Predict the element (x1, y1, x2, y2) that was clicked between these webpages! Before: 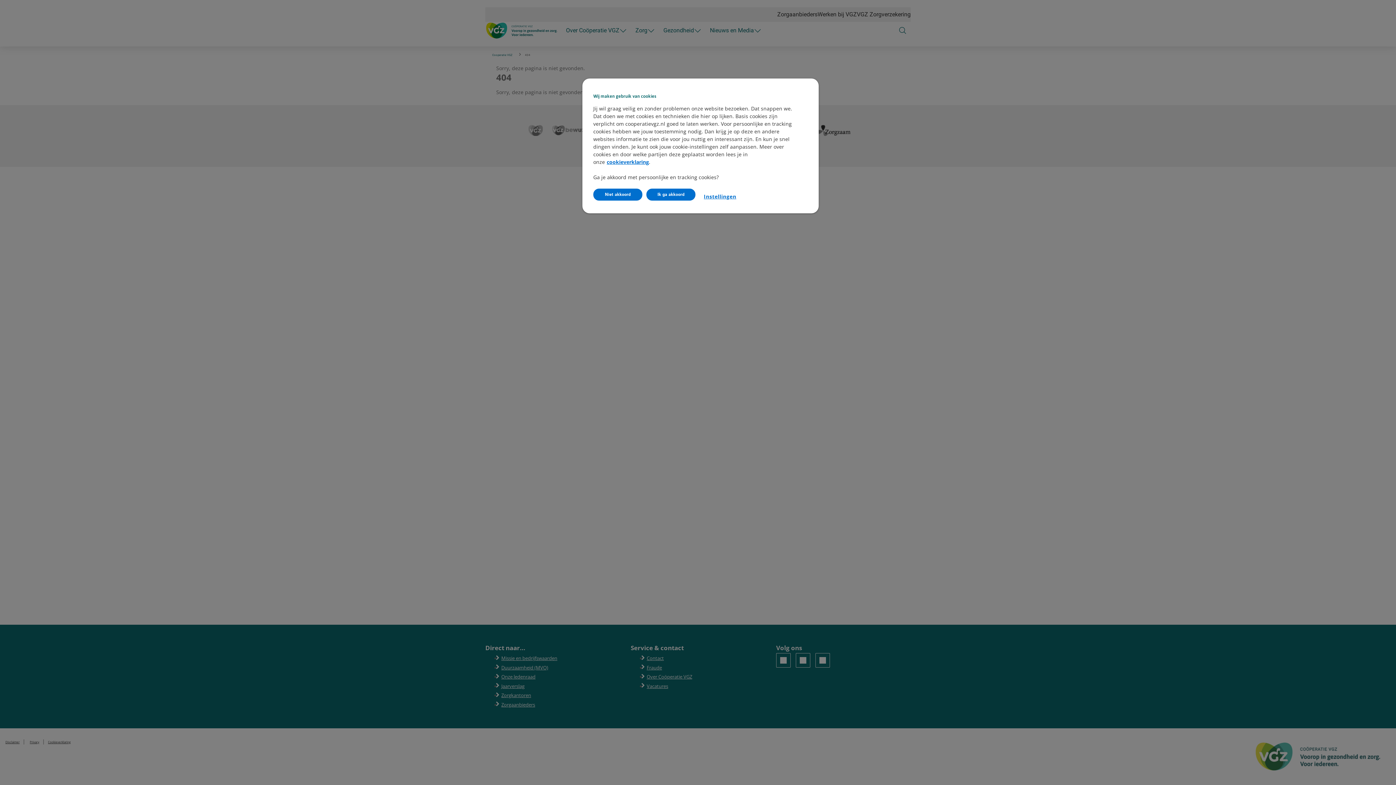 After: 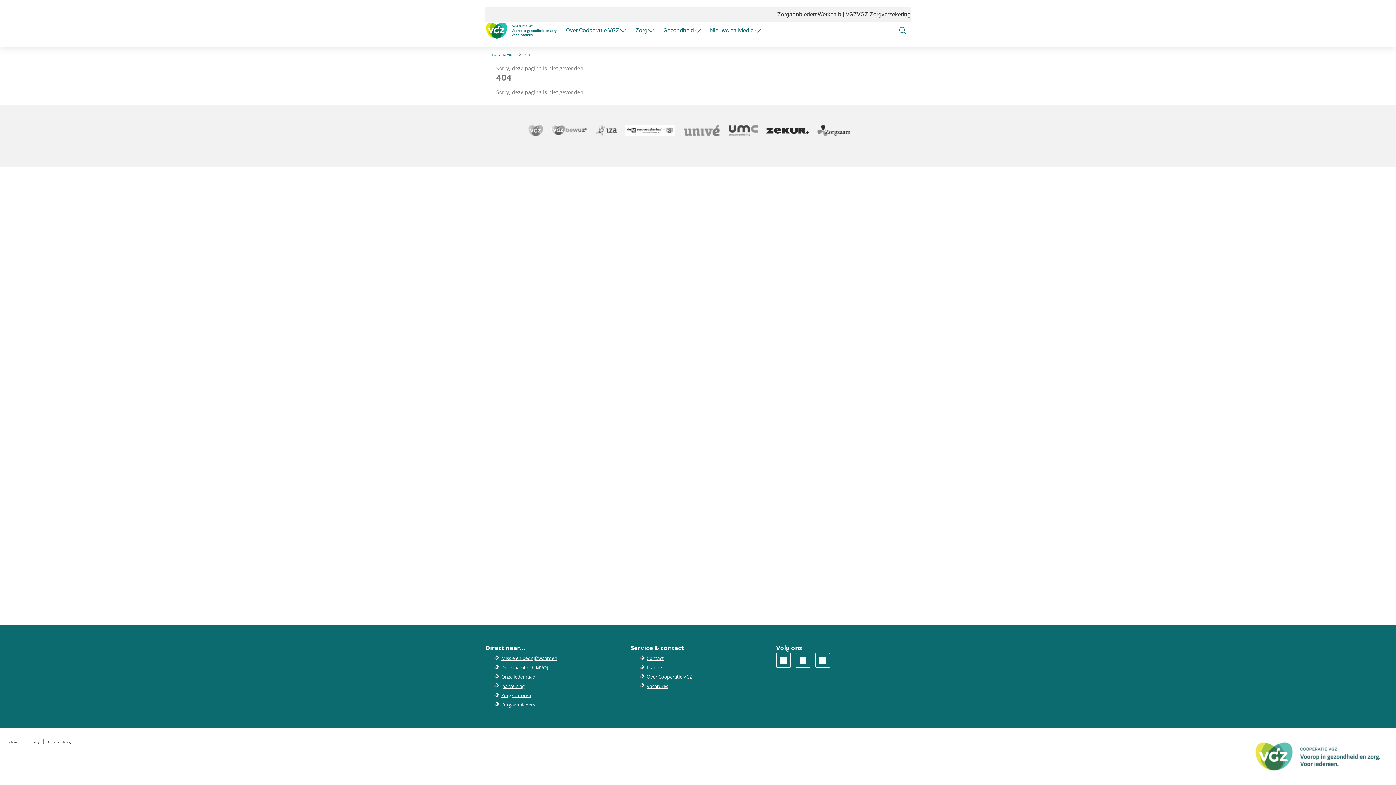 Action: label: Ik ga akkoord bbox: (646, 188, 695, 200)